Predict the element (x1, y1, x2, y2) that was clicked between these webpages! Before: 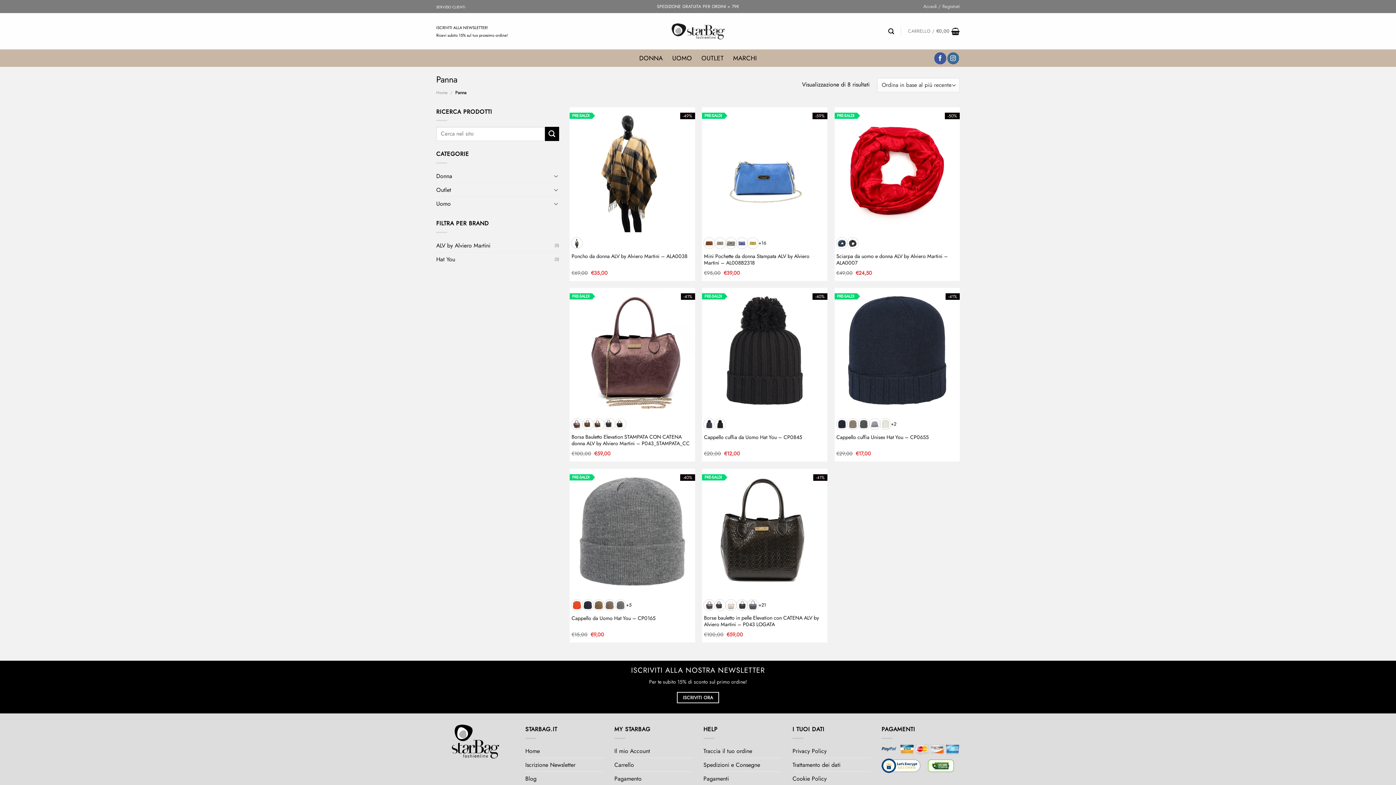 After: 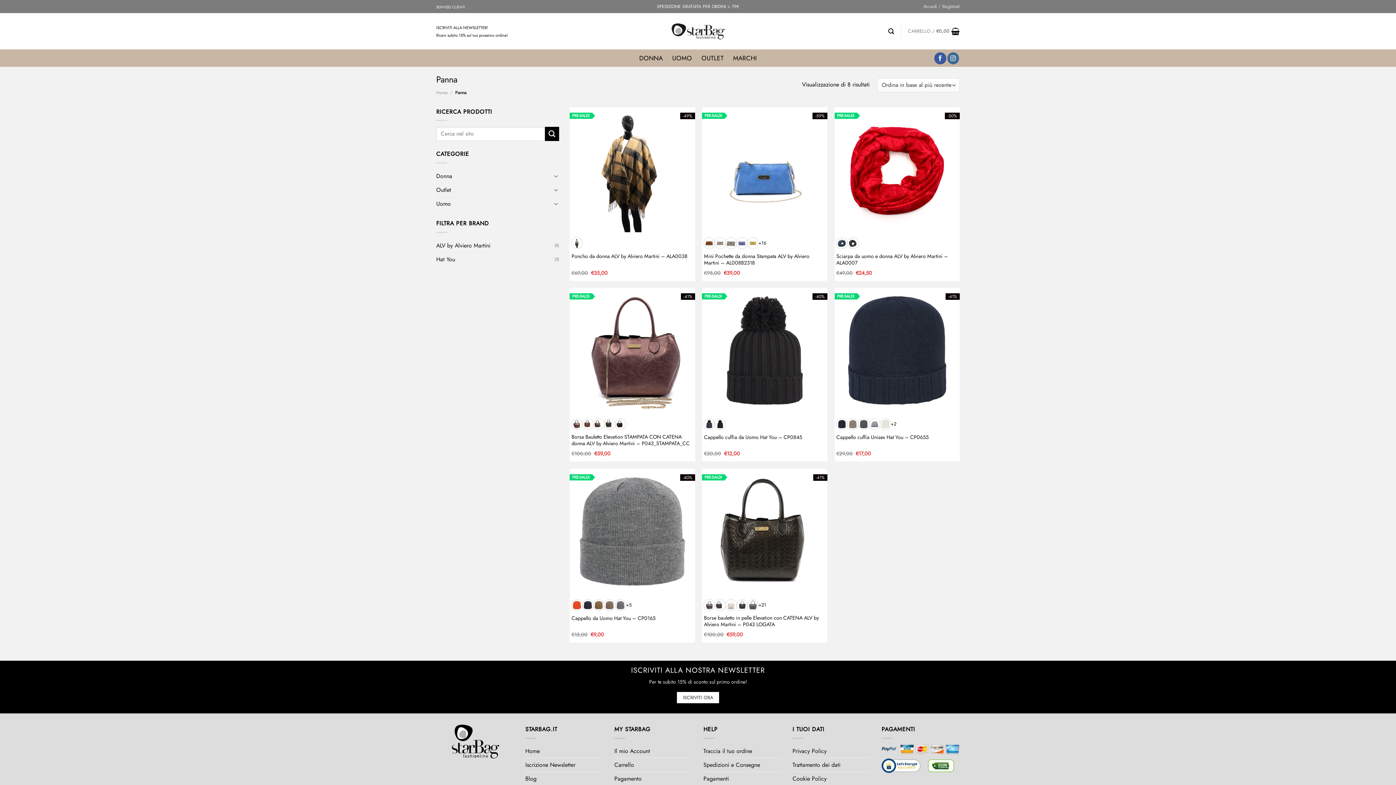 Action: bbox: (676, 692, 719, 703) label: ISCRIVITI ORA